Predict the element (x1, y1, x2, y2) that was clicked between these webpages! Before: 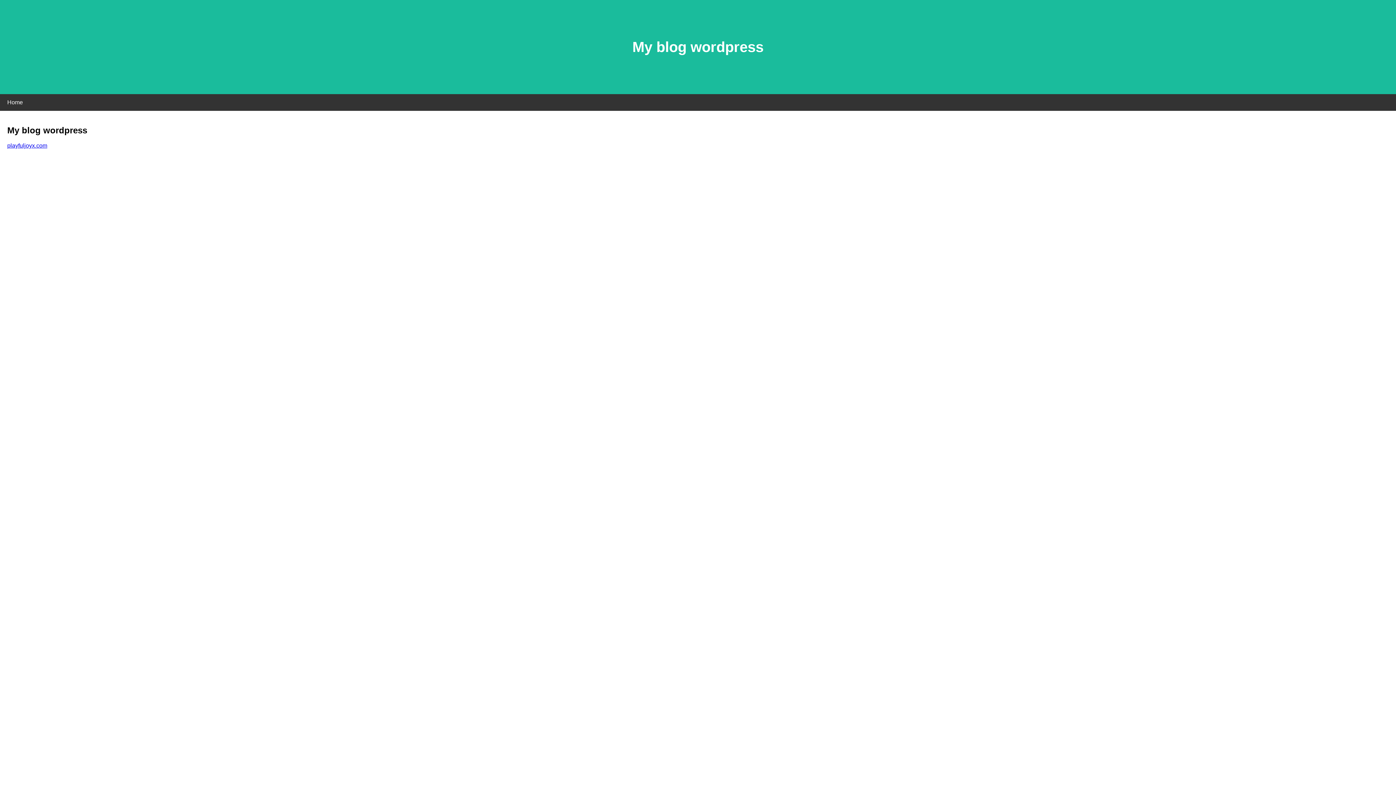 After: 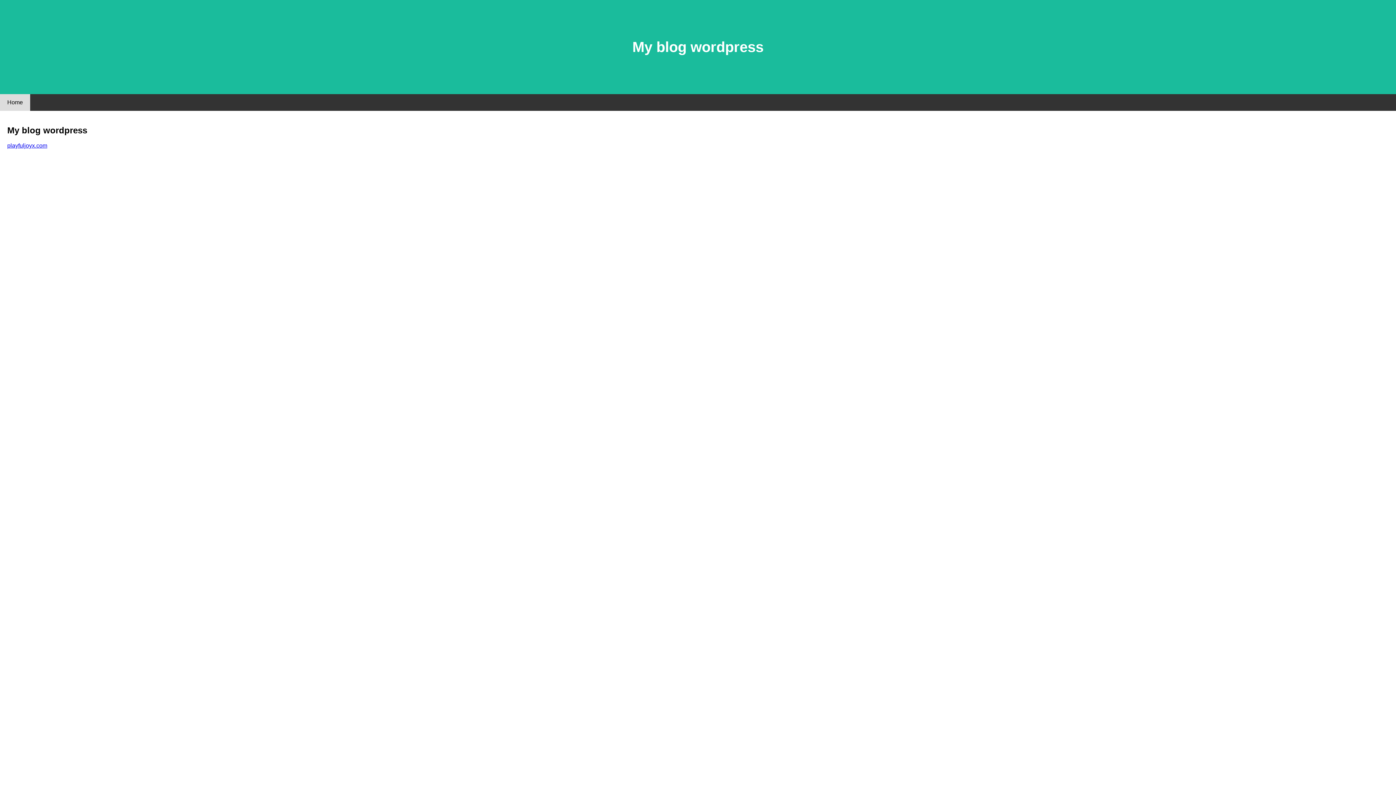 Action: label: Home bbox: (0, 94, 30, 110)